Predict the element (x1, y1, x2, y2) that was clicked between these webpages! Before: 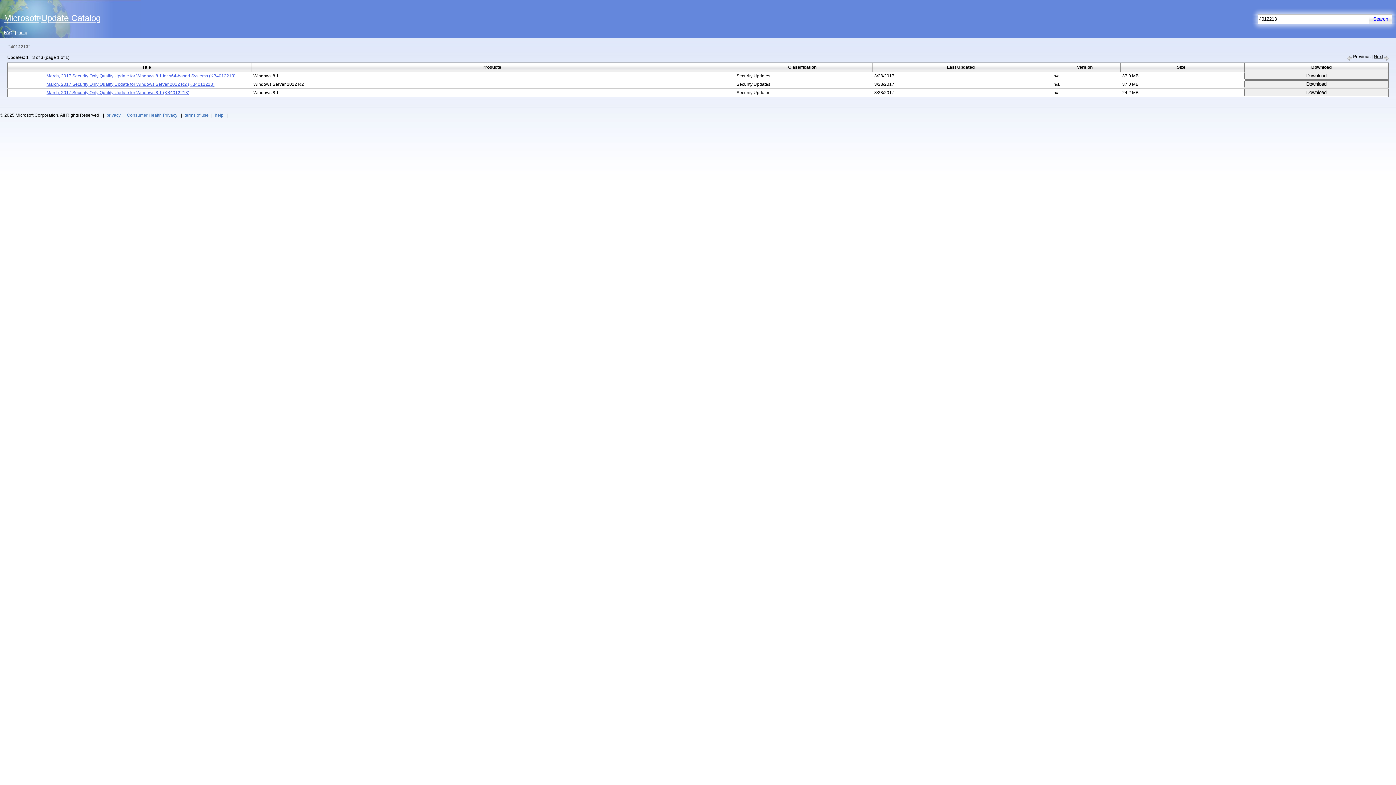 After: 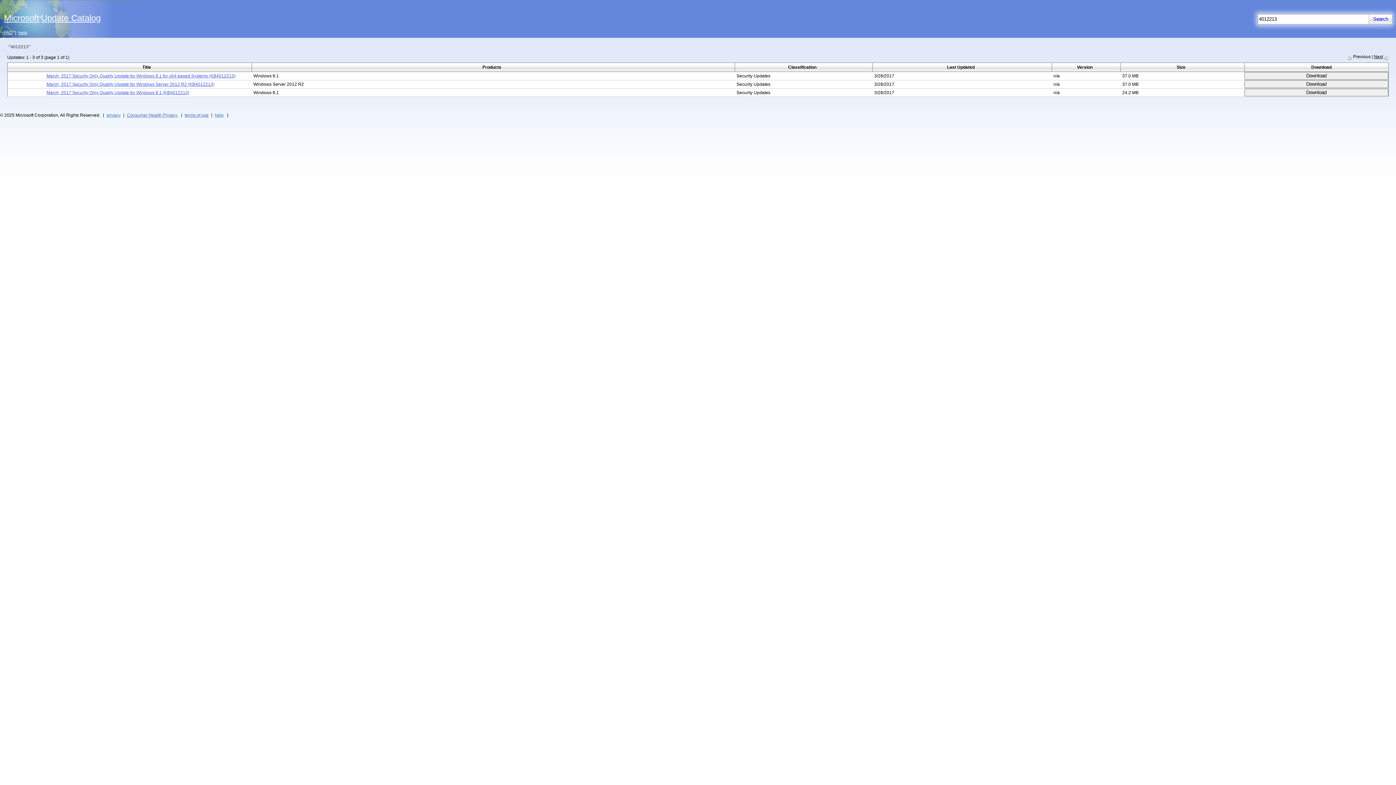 Action: label: Consumer Health Privacy  bbox: (126, 112, 178, 117)